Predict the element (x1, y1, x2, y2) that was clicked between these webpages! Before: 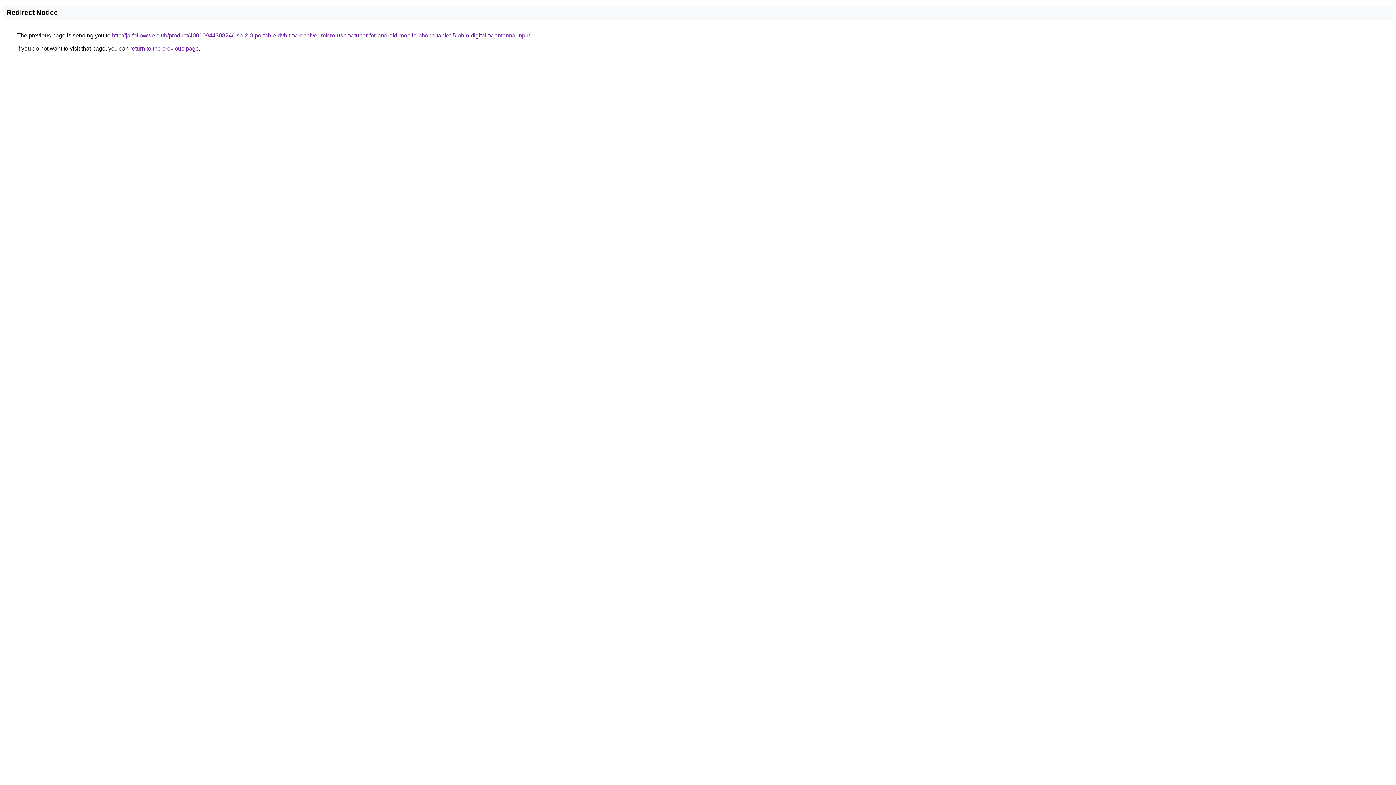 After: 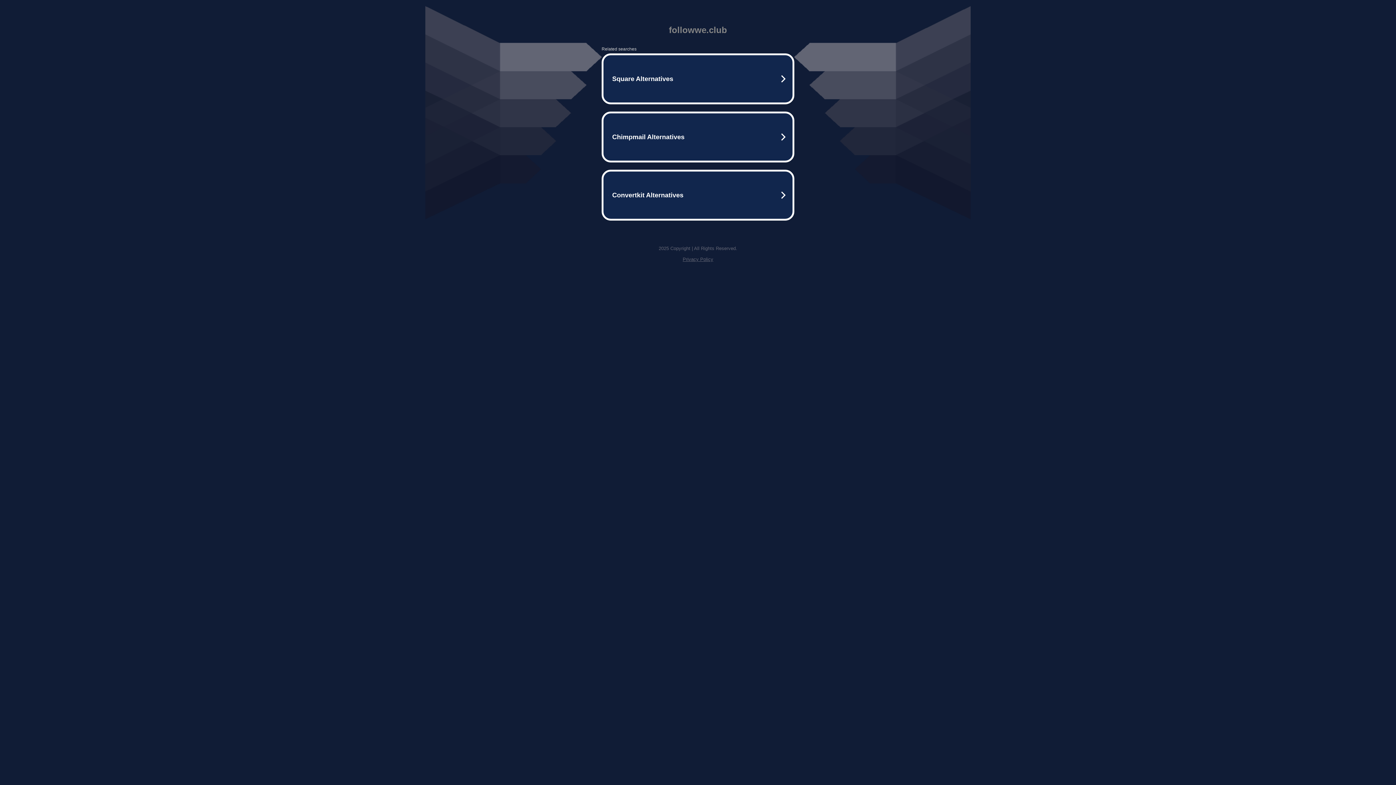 Action: label: http://ja.followwe.club/product/4001094430824/usb-2-0-portable-dvb-t-tv-receiver-micro-usb-tv-tuner-for-android-mobile-phone-tablet-5-ohm-digital-tv-antenna-input bbox: (112, 32, 530, 38)